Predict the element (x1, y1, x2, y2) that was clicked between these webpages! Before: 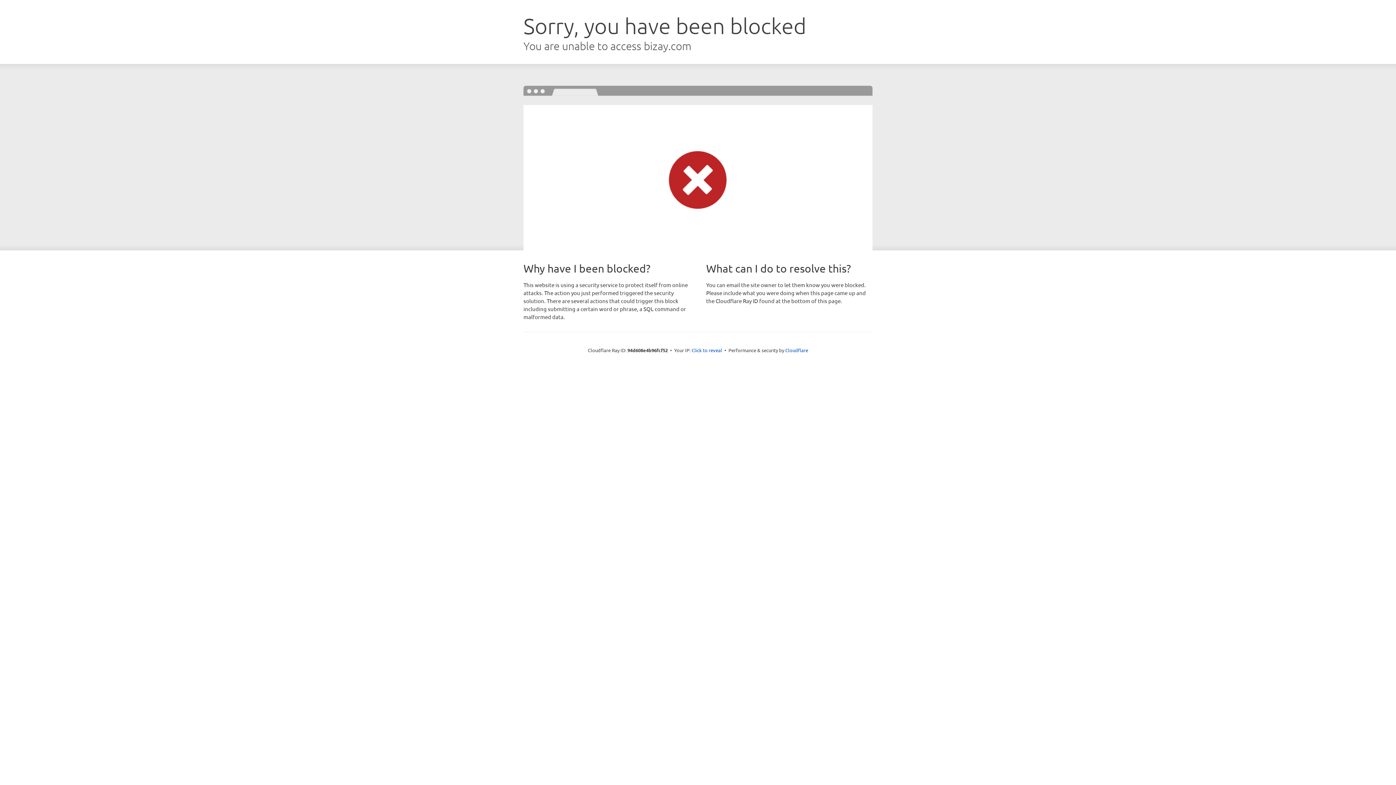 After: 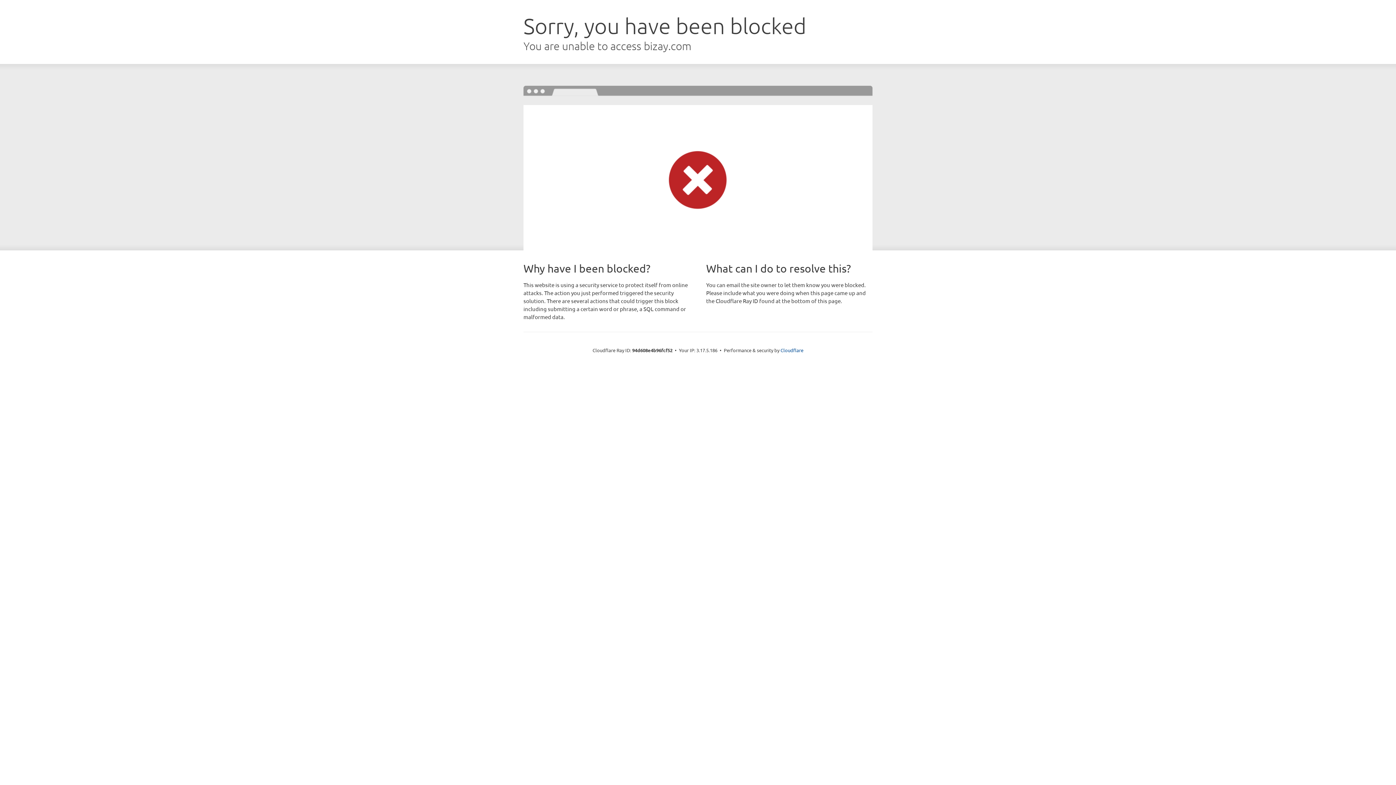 Action: bbox: (691, 346, 722, 353) label: Click to reveal